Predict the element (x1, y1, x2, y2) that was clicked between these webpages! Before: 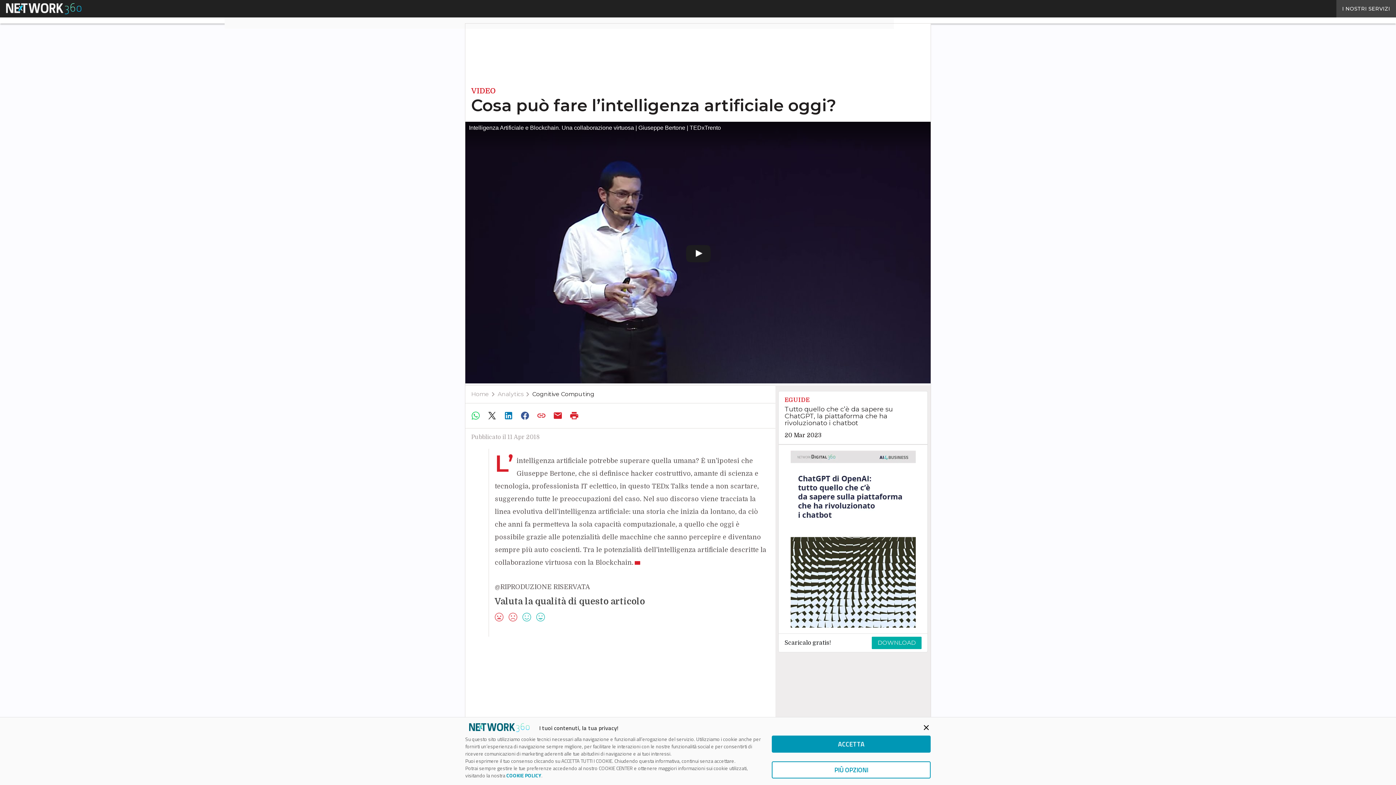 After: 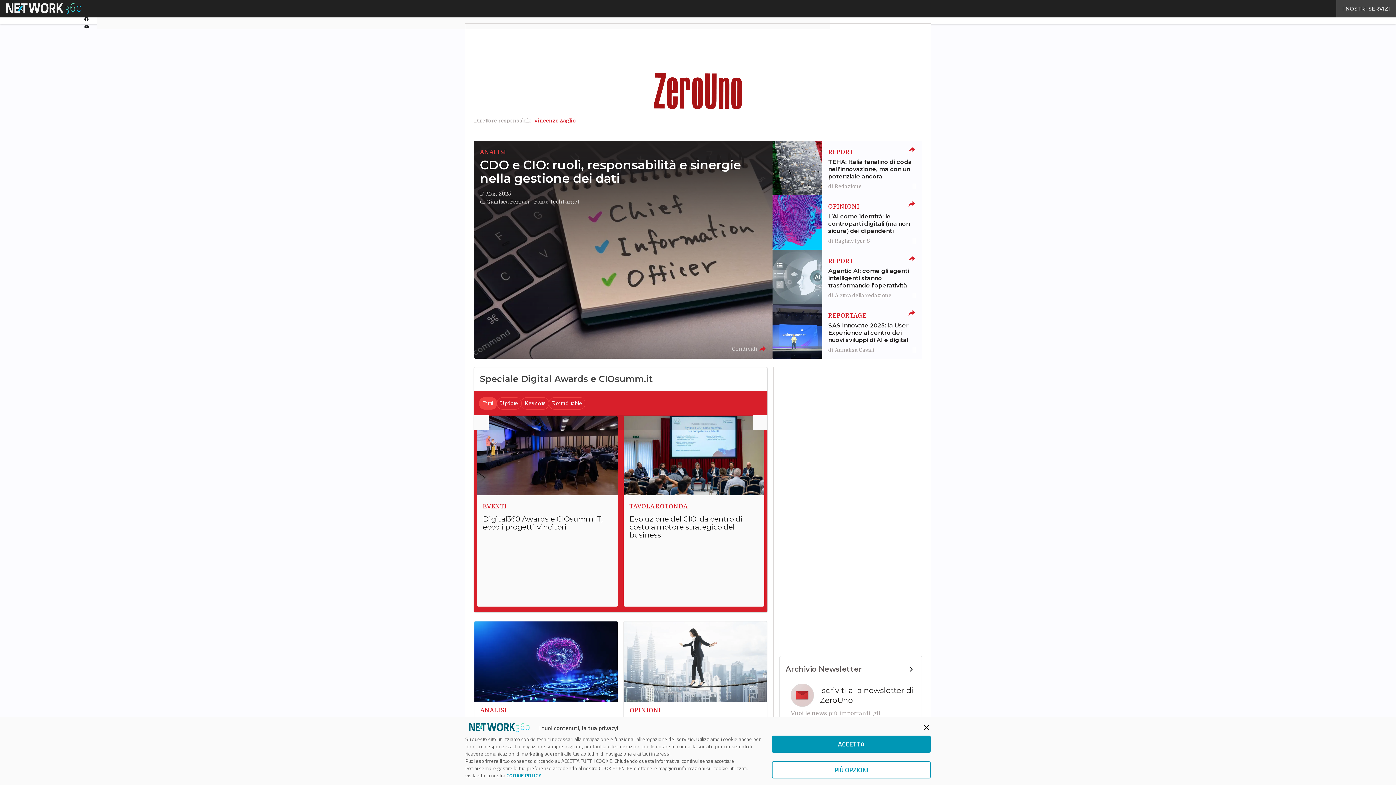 Action: label: Home bbox: (471, 390, 489, 397)